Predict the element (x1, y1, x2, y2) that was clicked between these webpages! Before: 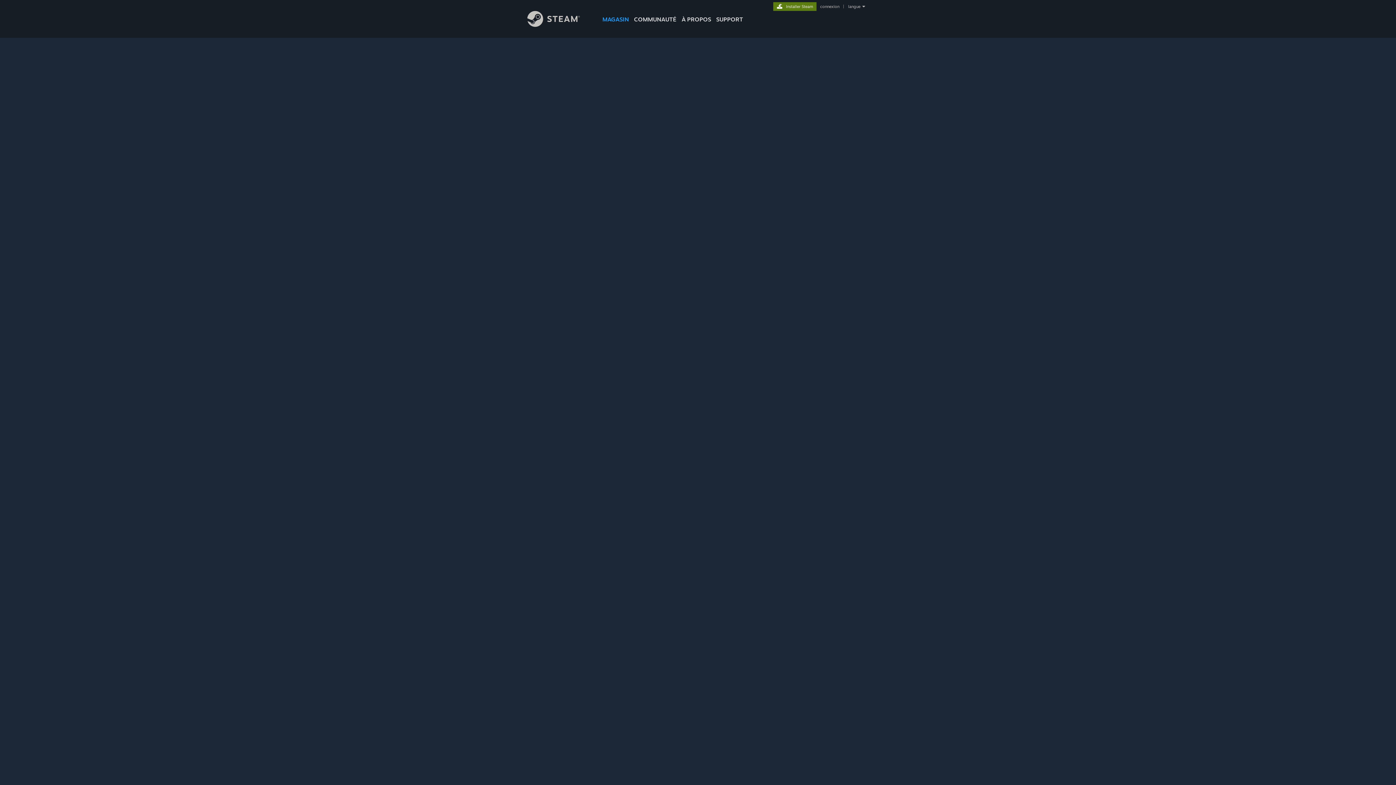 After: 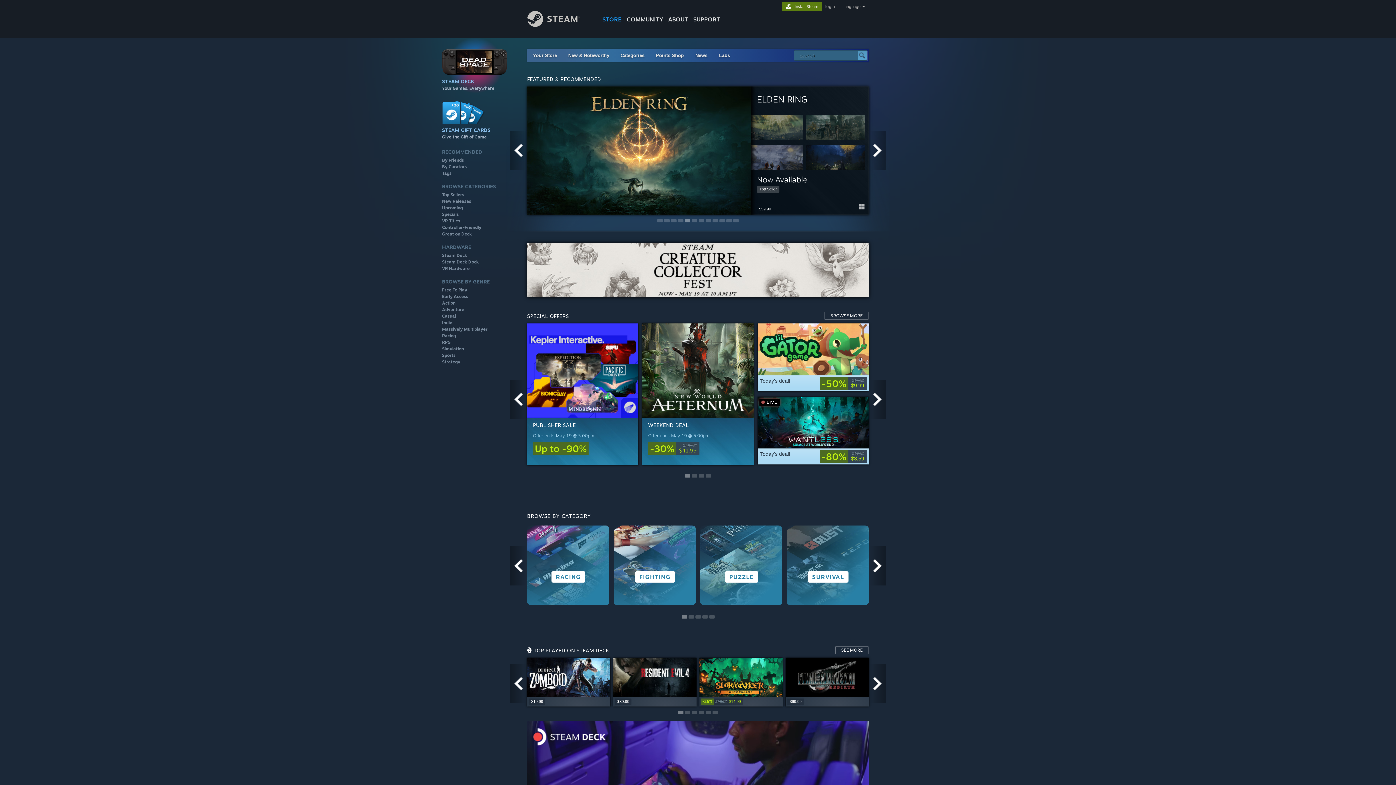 Action: label: Lien vers la page d'accueil Steam bbox: (527, 21, 591, 28)